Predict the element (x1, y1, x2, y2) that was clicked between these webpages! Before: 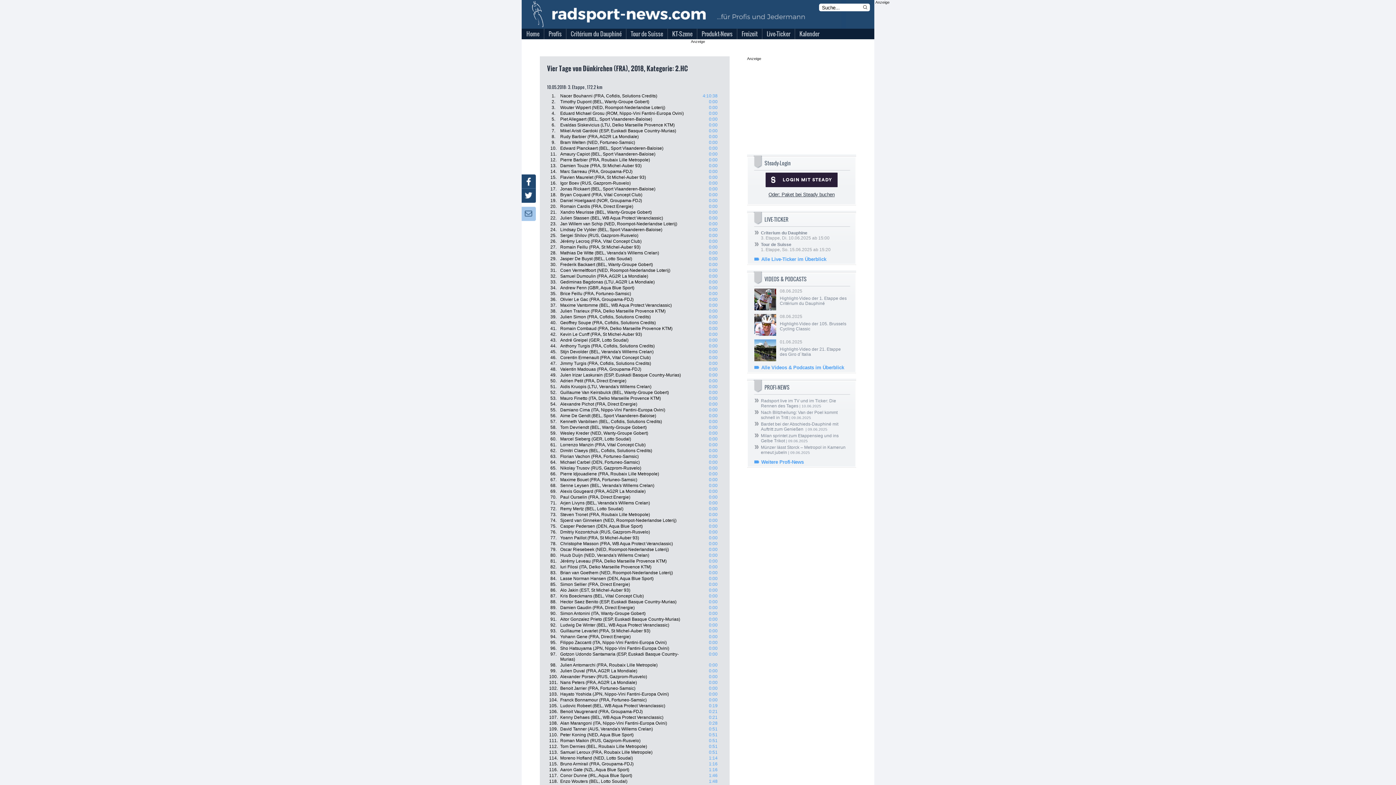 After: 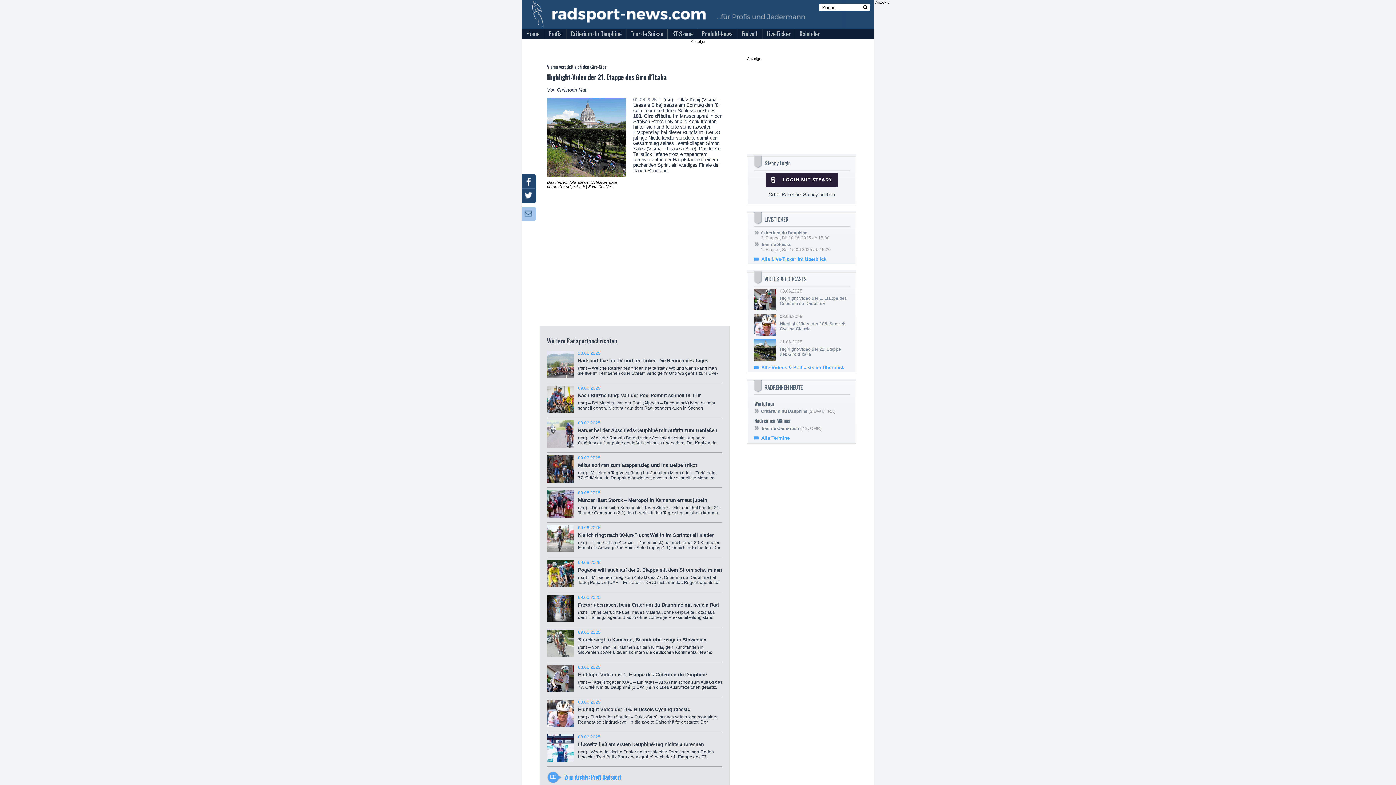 Action: bbox: (780, 339, 849, 356) label: 01.06.2025

Highlight-Video der 21. Etappe des Giro d´Italia